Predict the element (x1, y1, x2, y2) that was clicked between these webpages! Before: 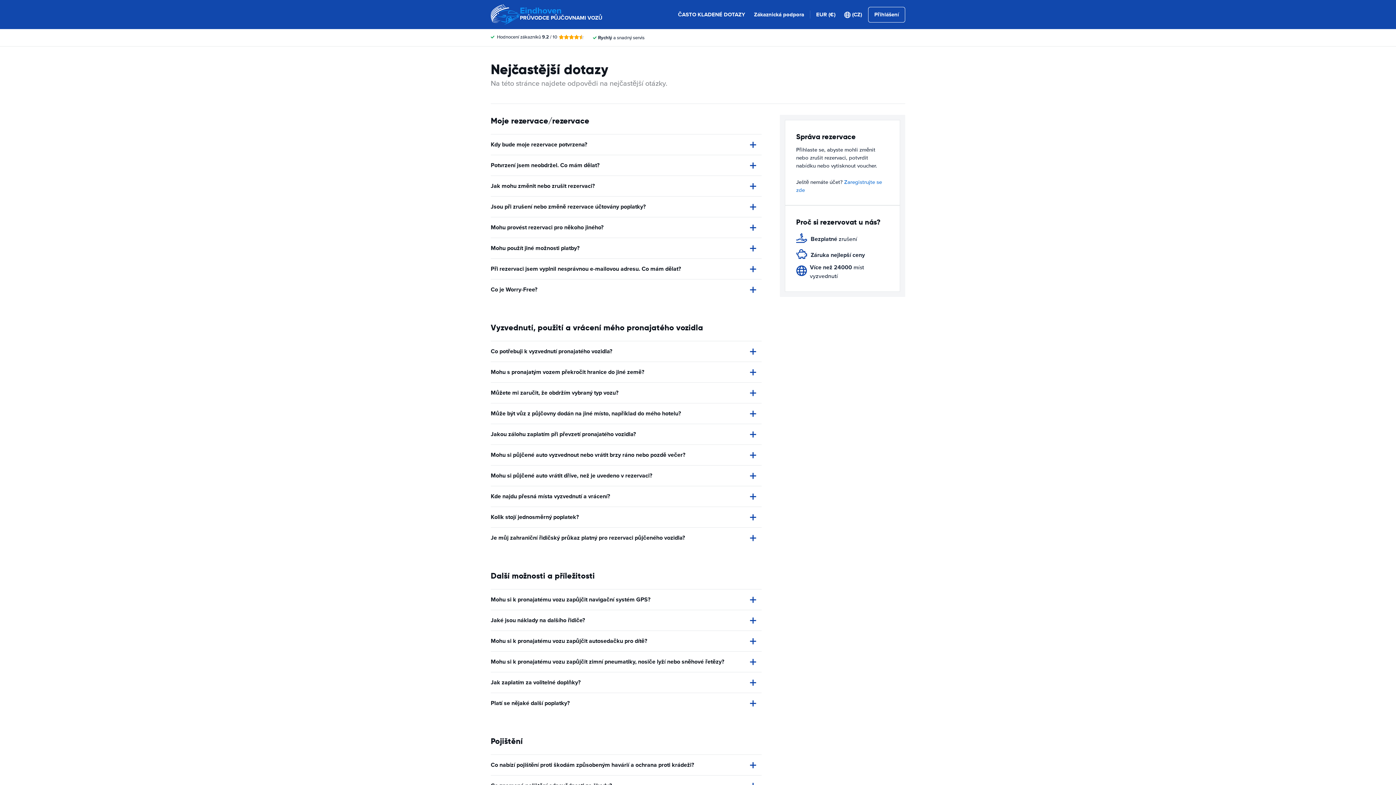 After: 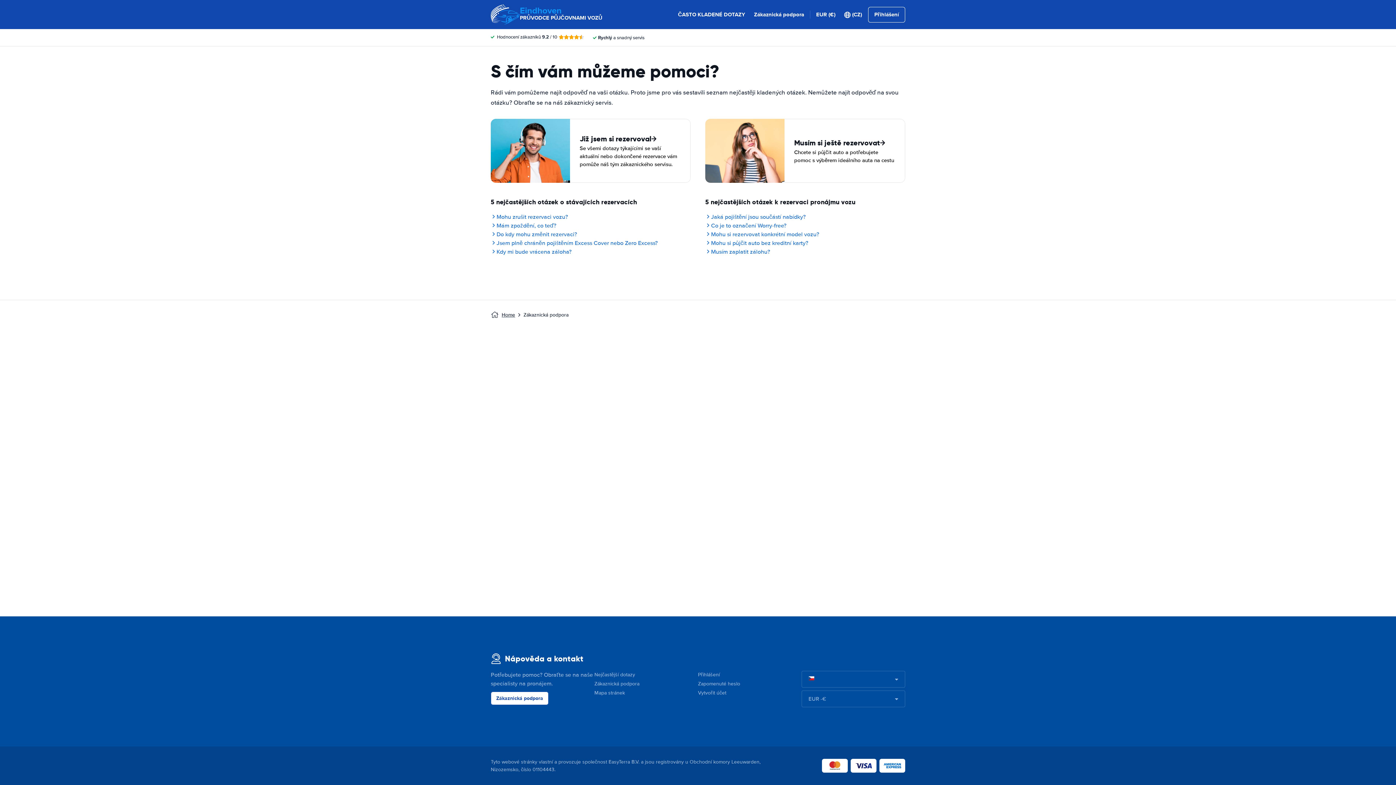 Action: bbox: (754, 10, 804, 18) label: Zákaznická podpora